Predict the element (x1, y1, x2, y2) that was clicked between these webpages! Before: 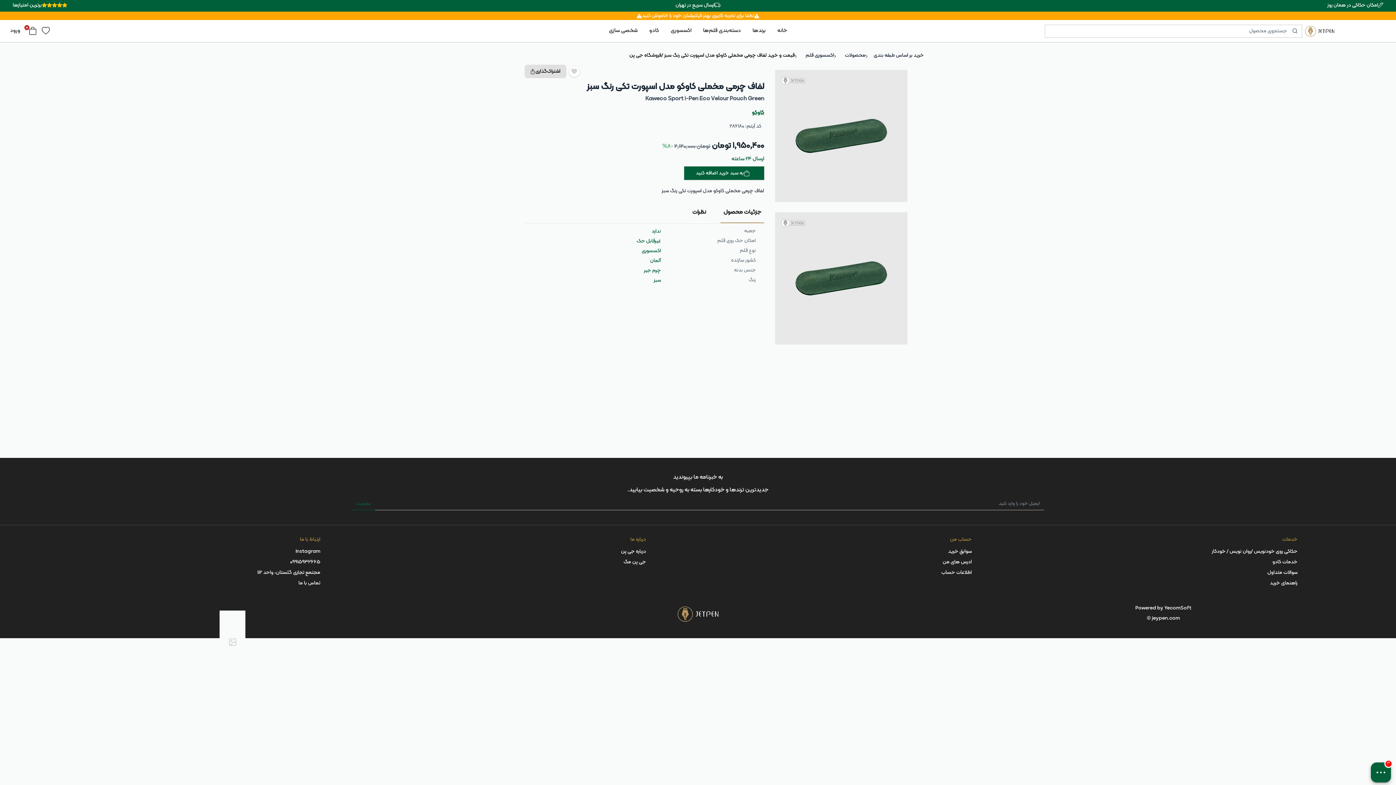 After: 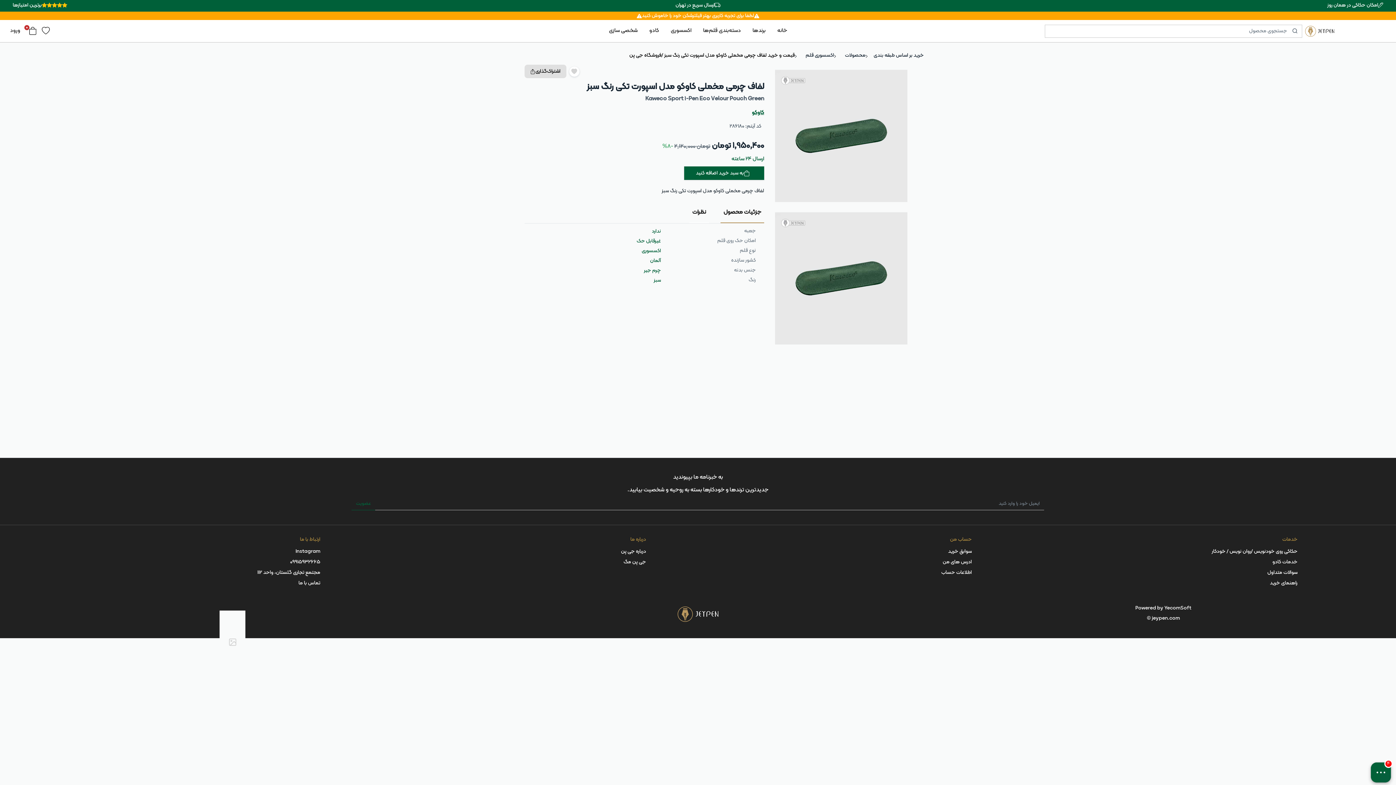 Action: bbox: (720, 202, 764, 223) label: جزئیات محصول